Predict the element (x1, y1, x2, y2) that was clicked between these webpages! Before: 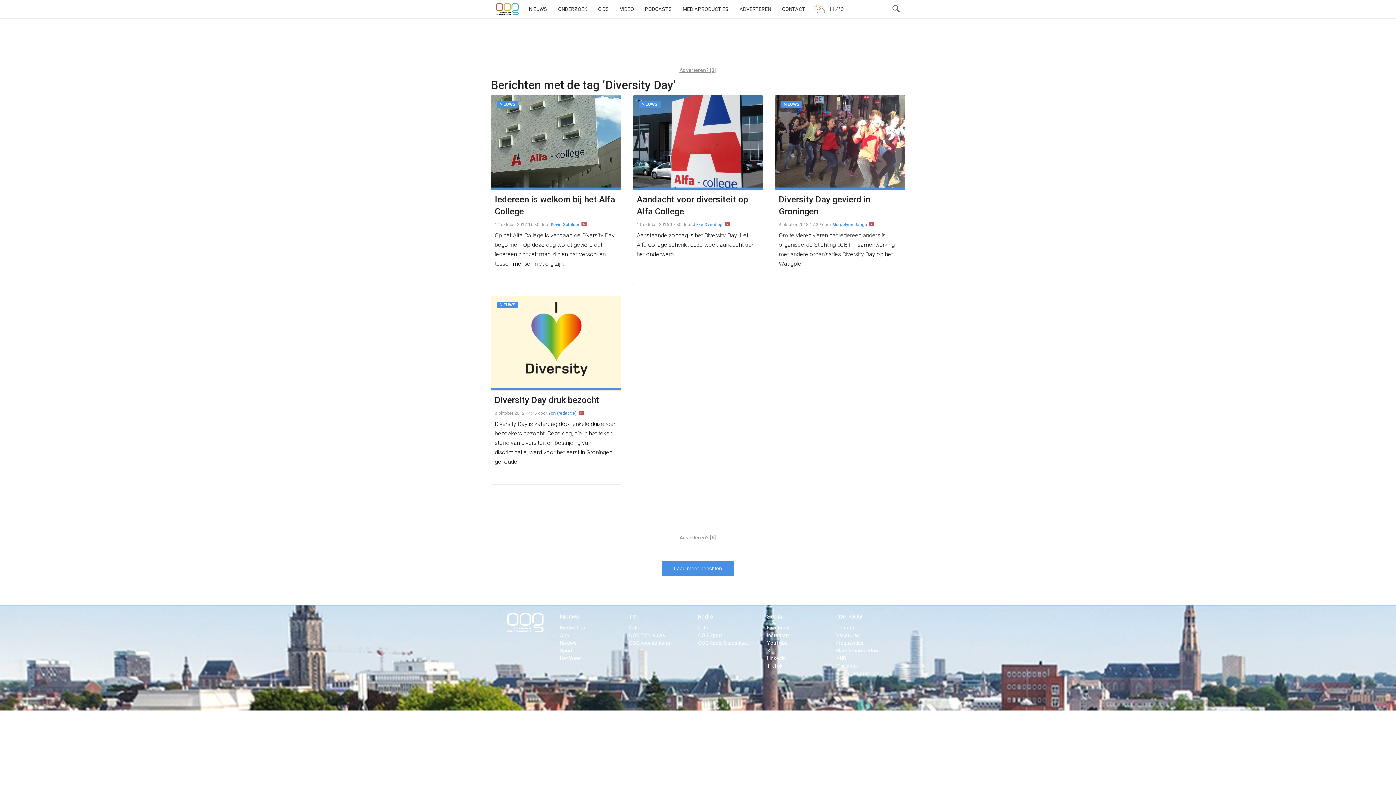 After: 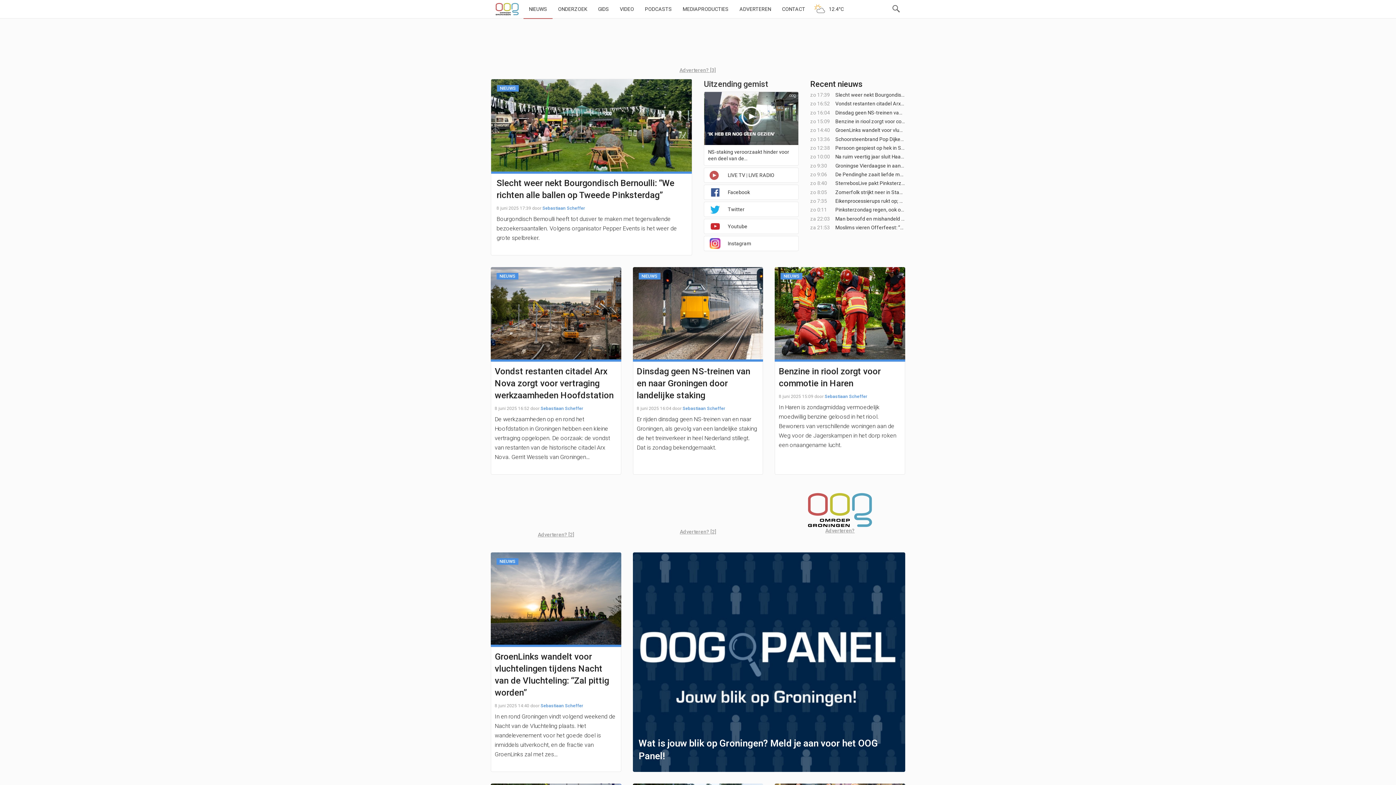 Action: bbox: (507, 626, 543, 634)